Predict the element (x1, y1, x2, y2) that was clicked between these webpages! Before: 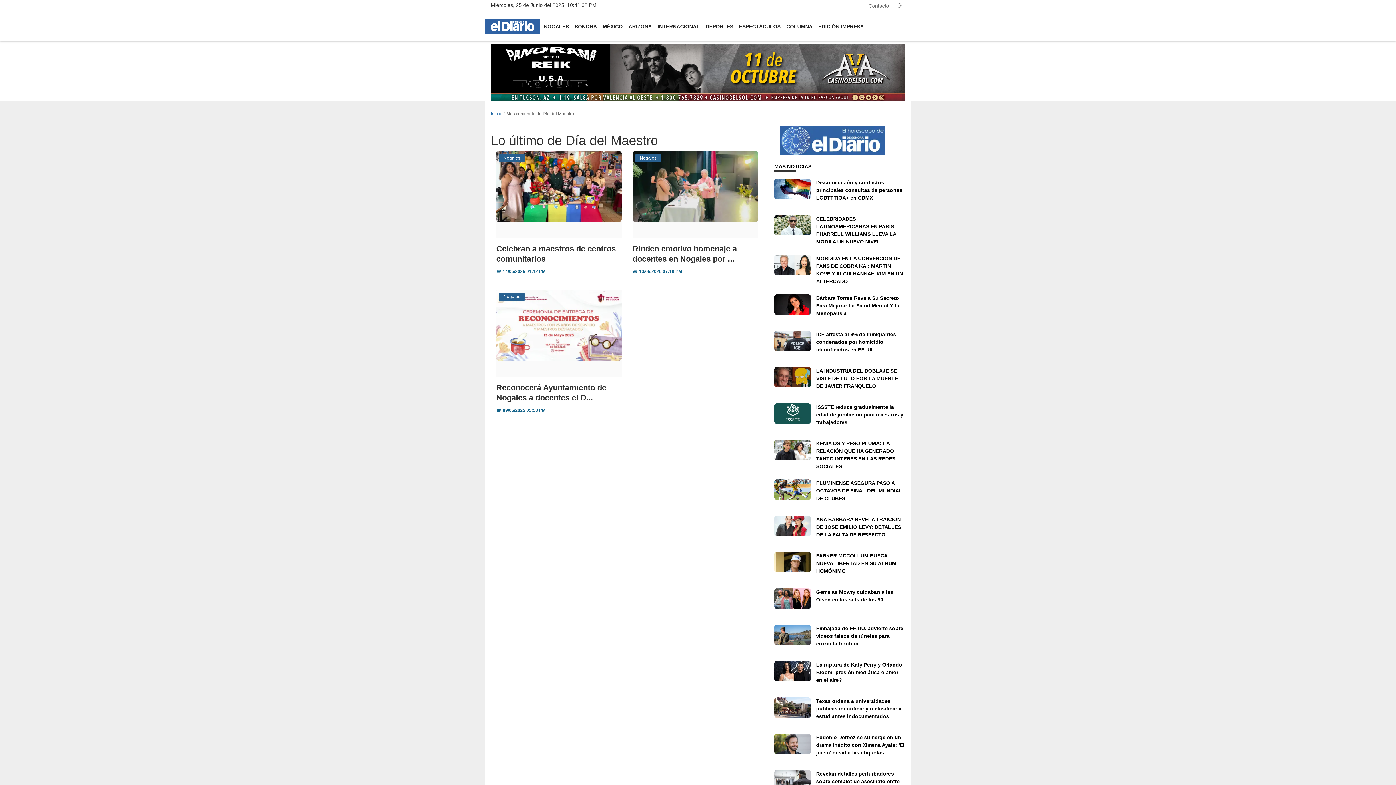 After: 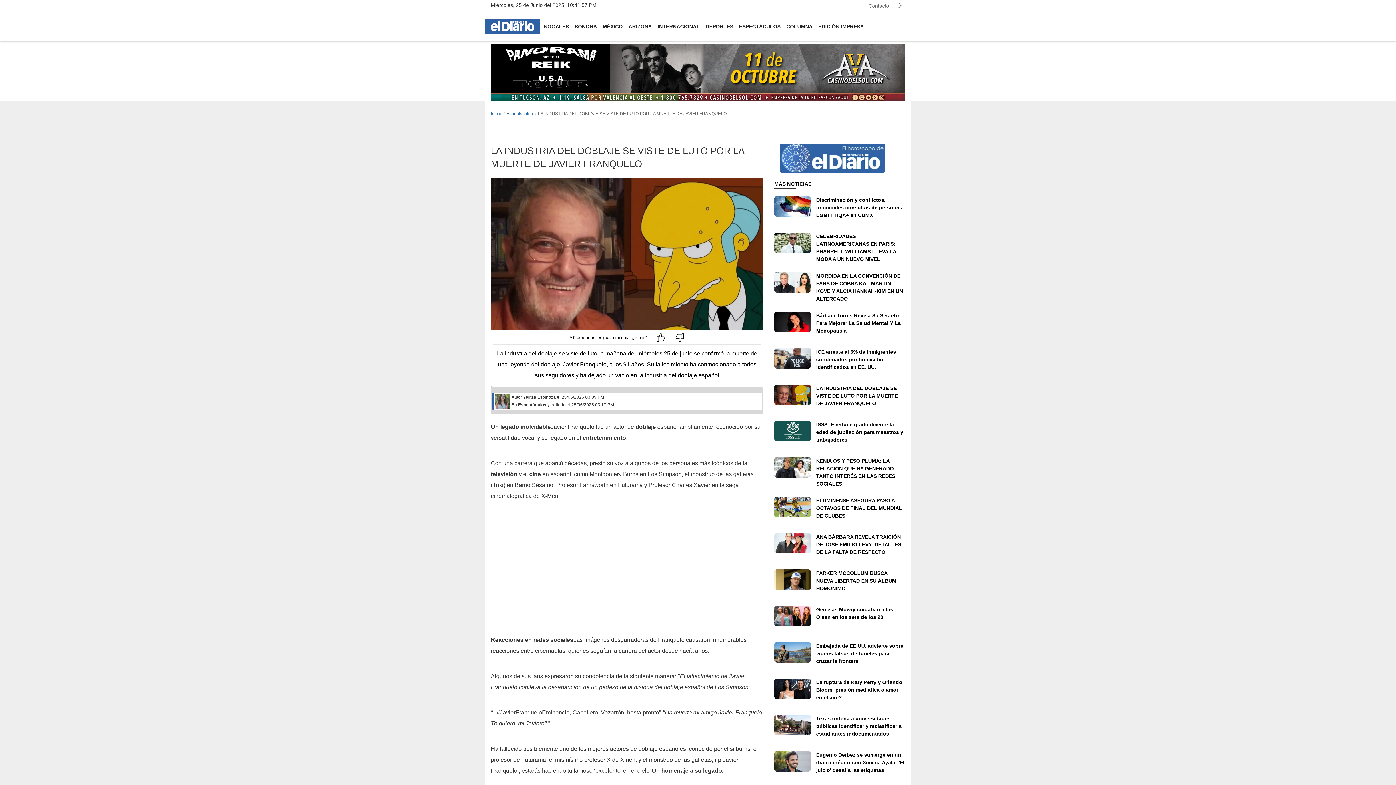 Action: bbox: (774, 367, 810, 387)